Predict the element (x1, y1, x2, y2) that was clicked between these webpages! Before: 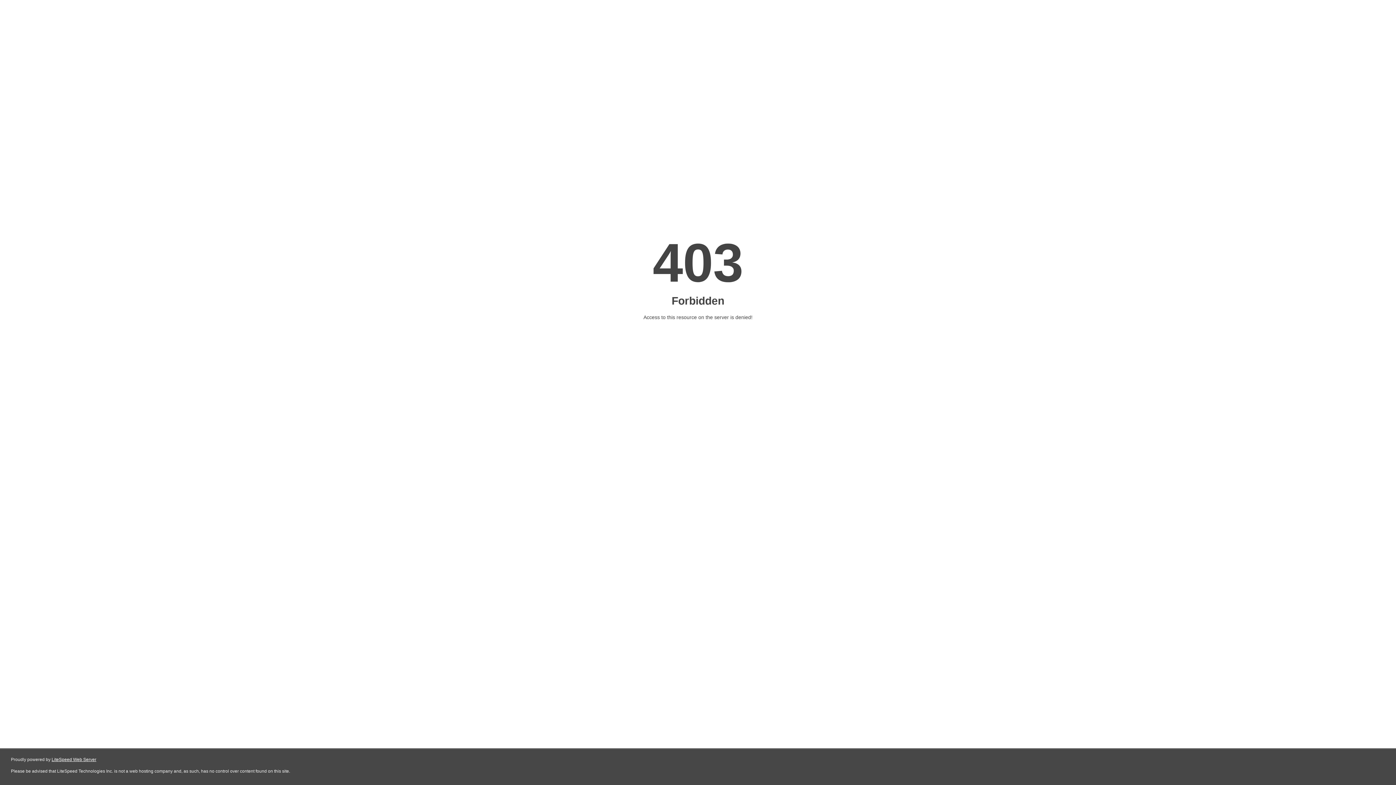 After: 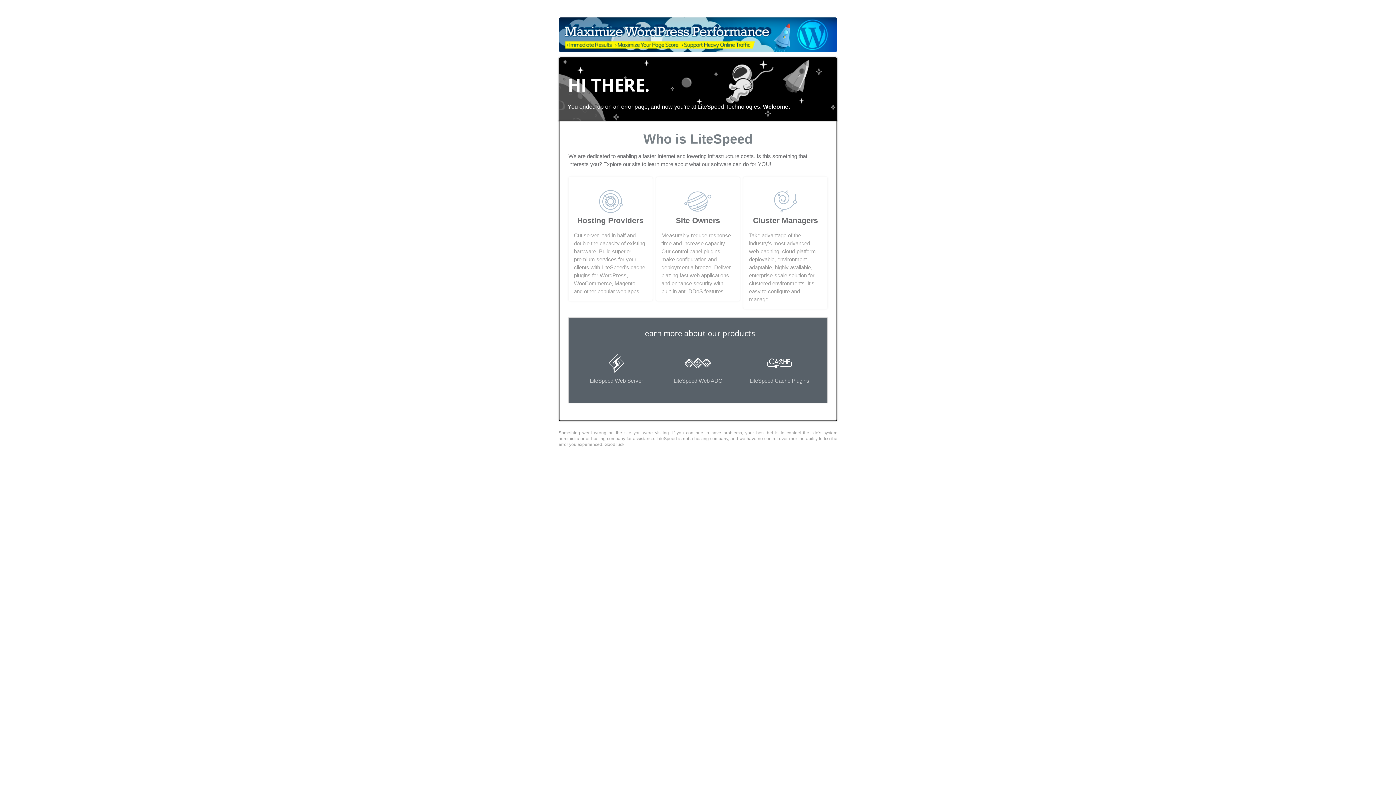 Action: bbox: (51, 757, 96, 762) label: LiteSpeed Web Server